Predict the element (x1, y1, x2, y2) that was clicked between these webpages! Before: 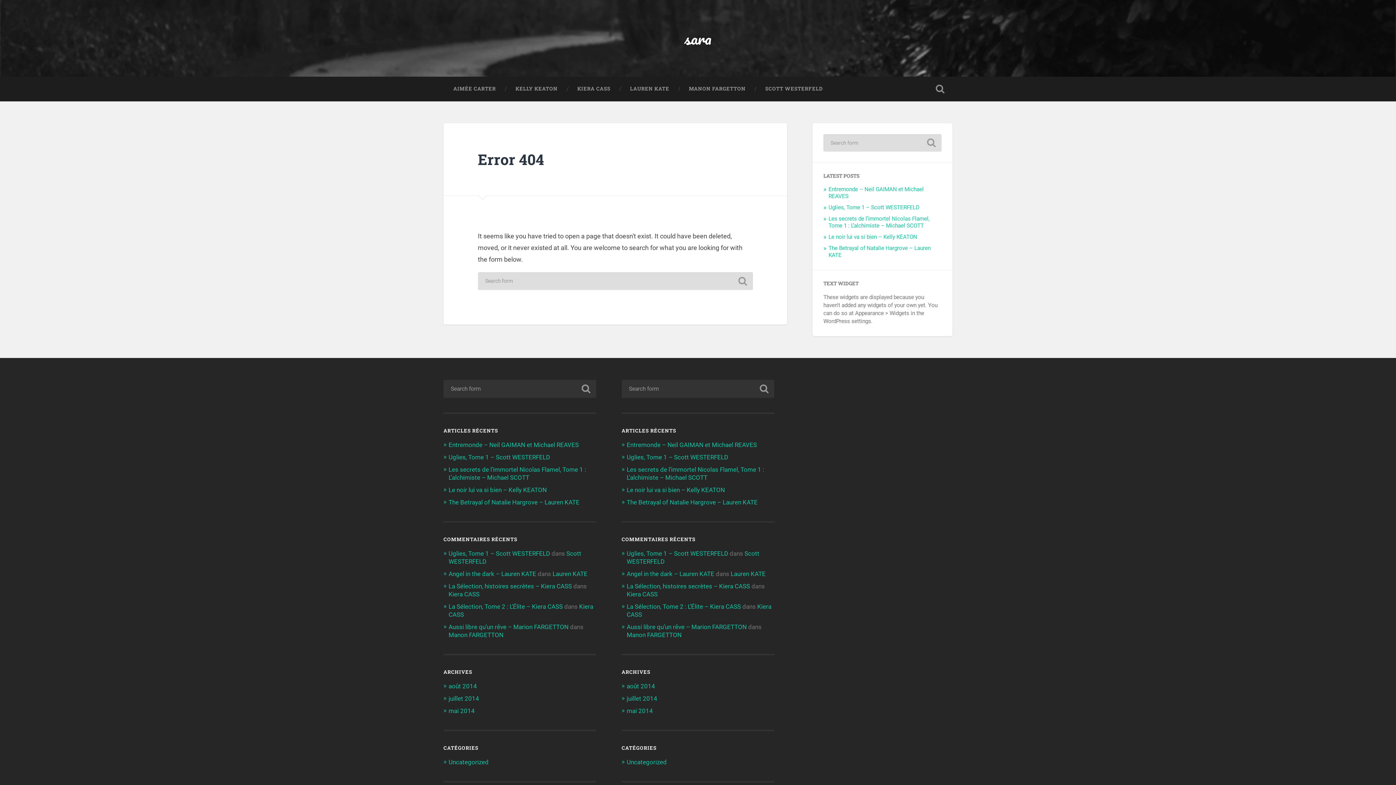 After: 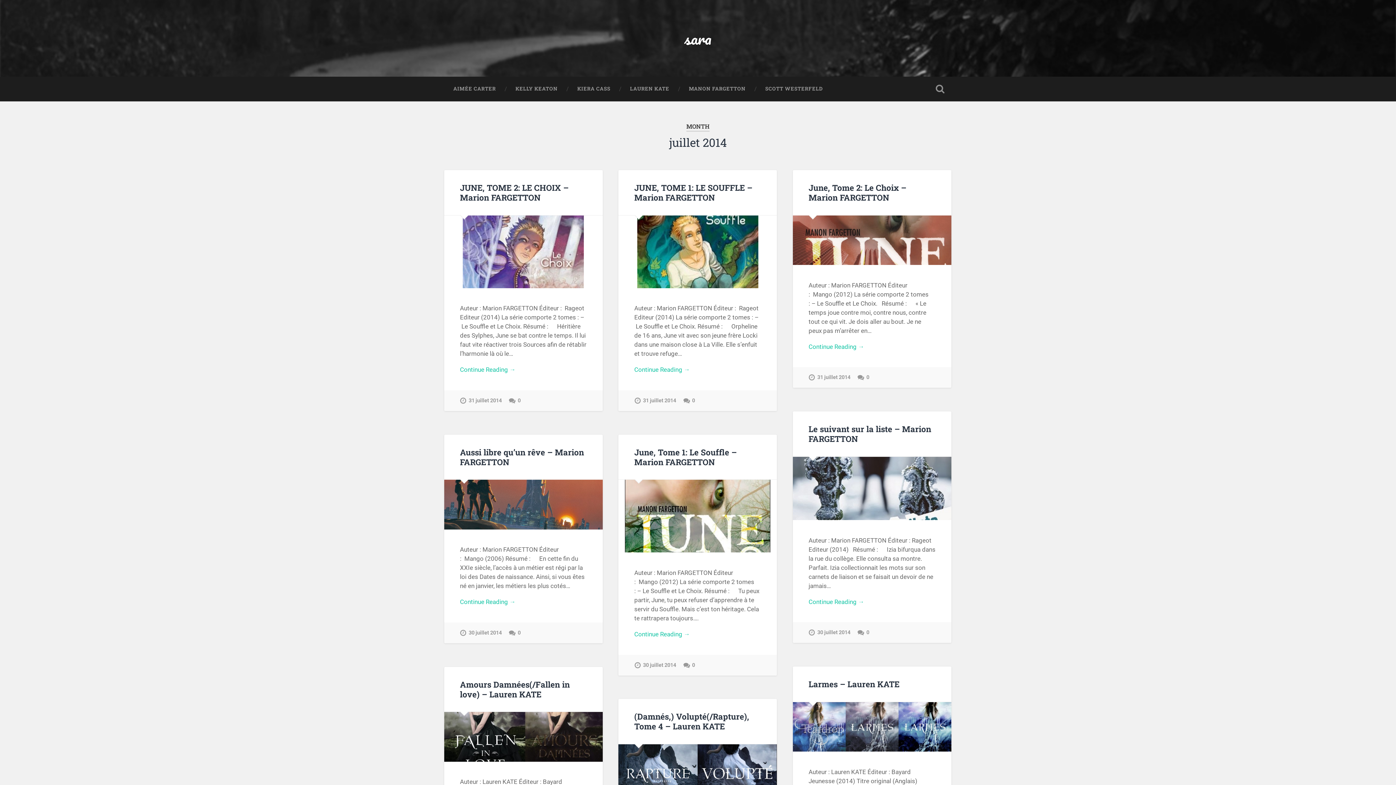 Action: label: juillet 2014 bbox: (626, 695, 657, 702)